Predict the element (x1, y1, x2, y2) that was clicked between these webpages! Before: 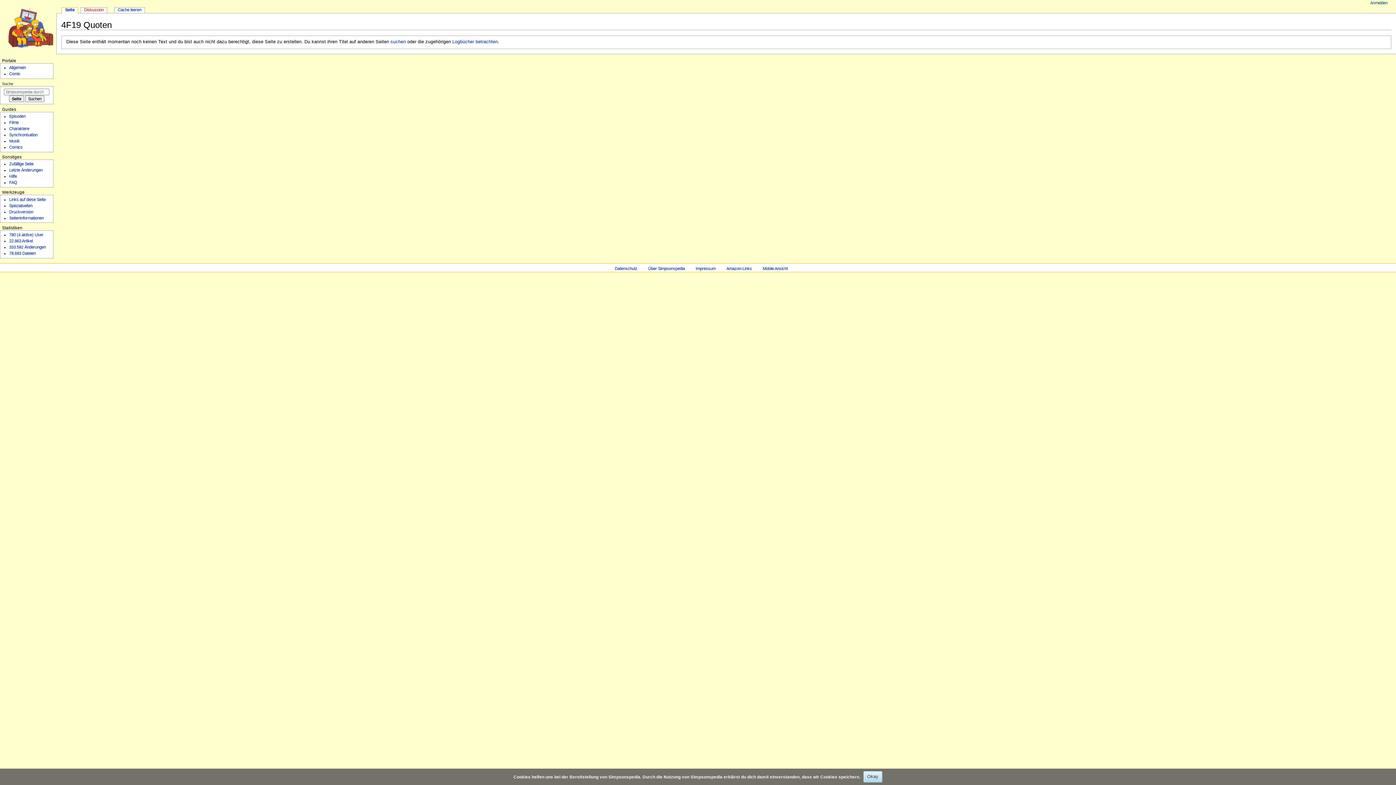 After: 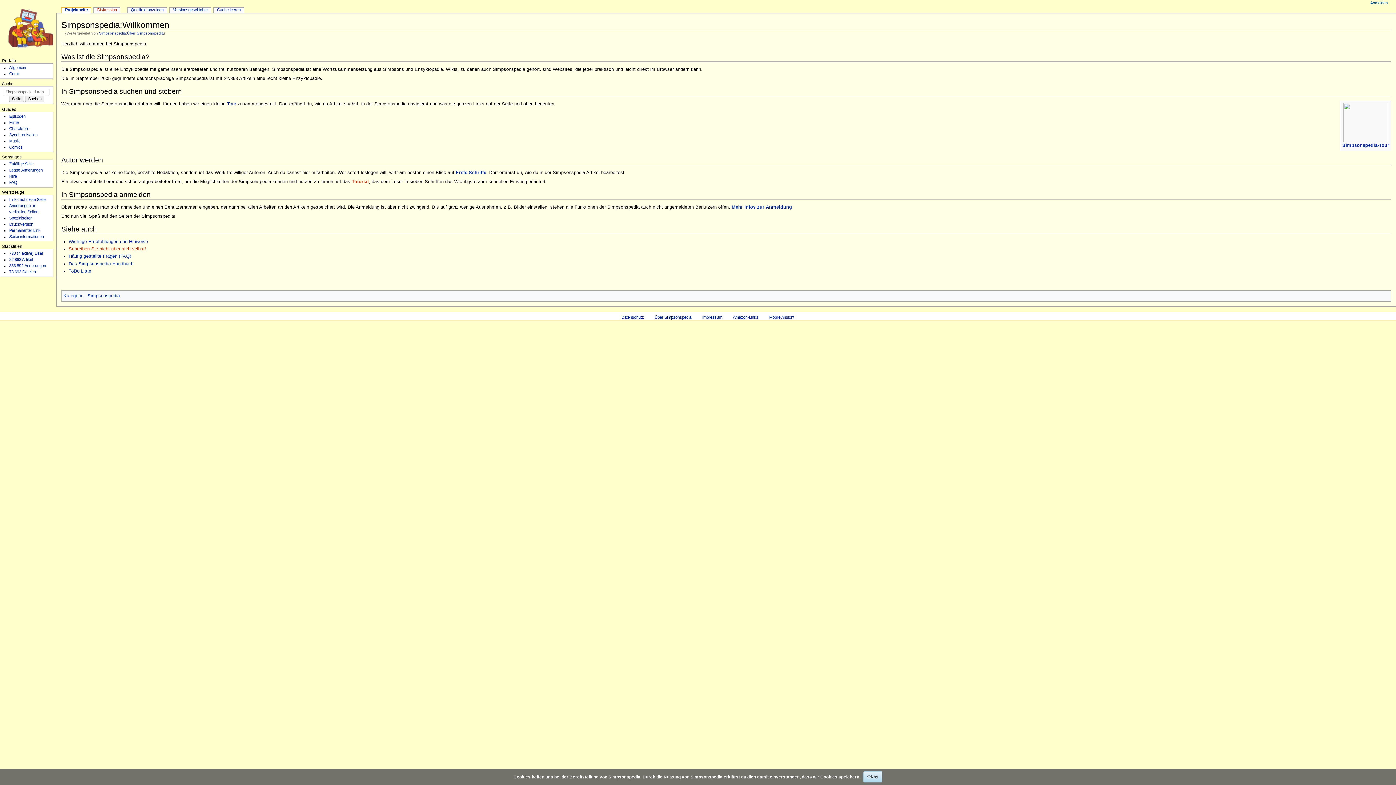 Action: label: Über Simpsonspedia bbox: (648, 266, 685, 270)